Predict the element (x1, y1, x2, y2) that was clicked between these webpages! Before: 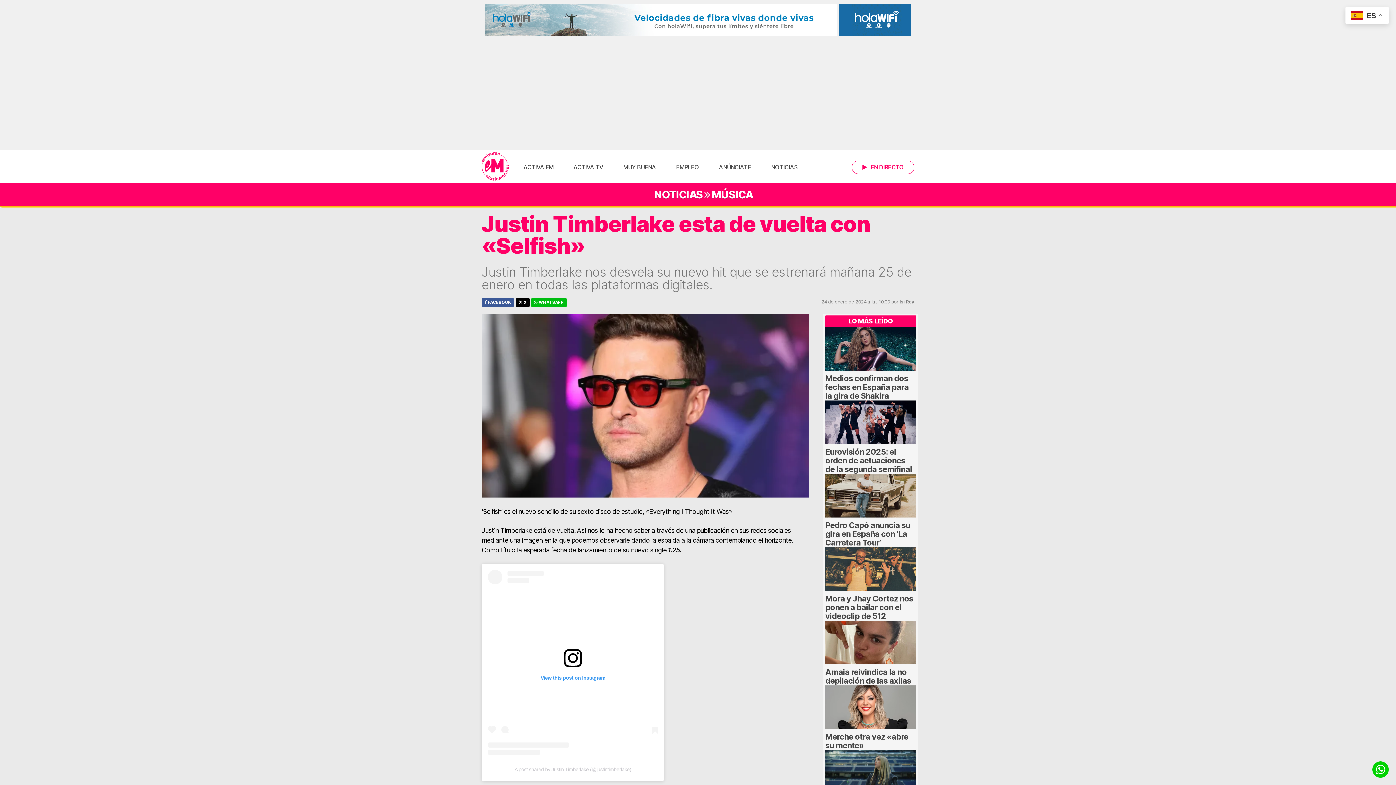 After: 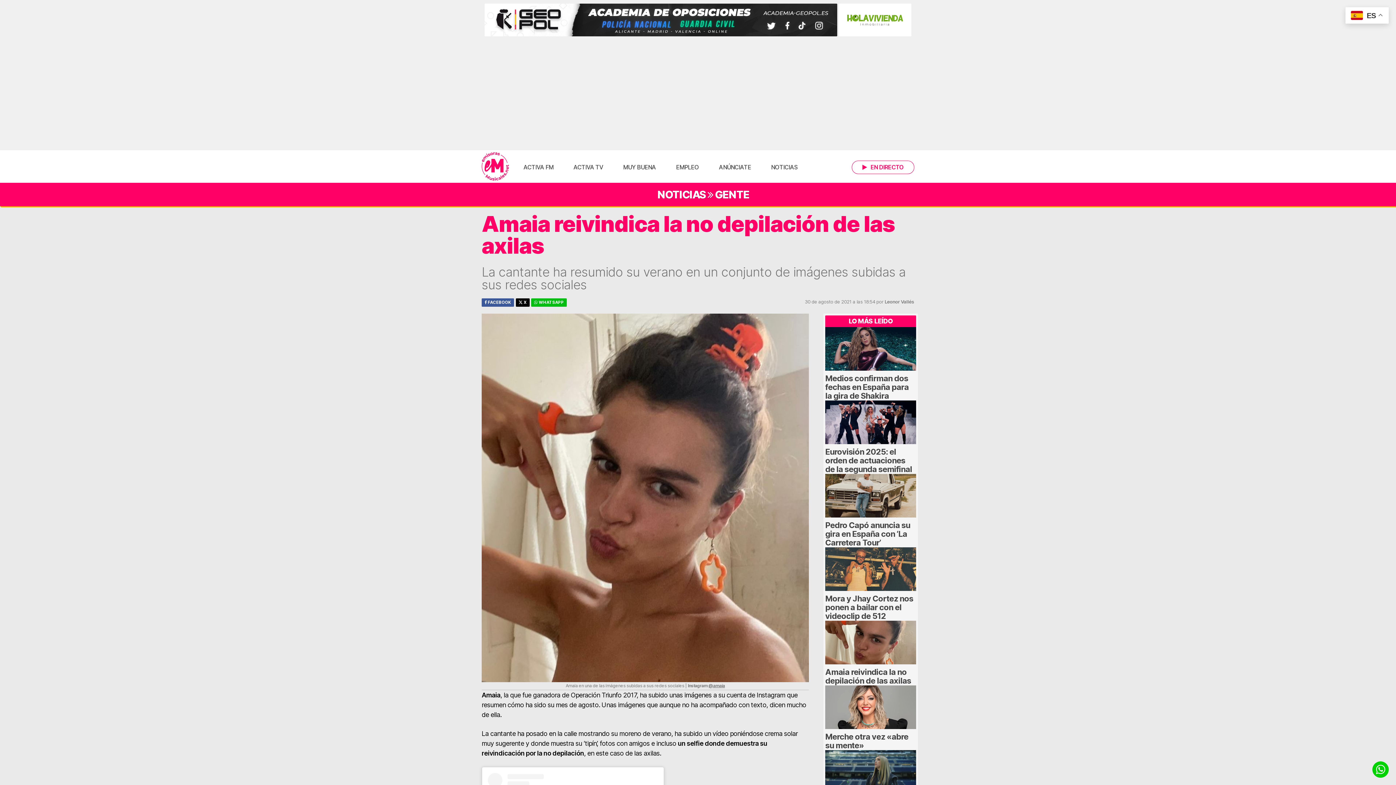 Action: label: Amaia reivindica la no depilación de las axilas bbox: (825, 667, 911, 685)